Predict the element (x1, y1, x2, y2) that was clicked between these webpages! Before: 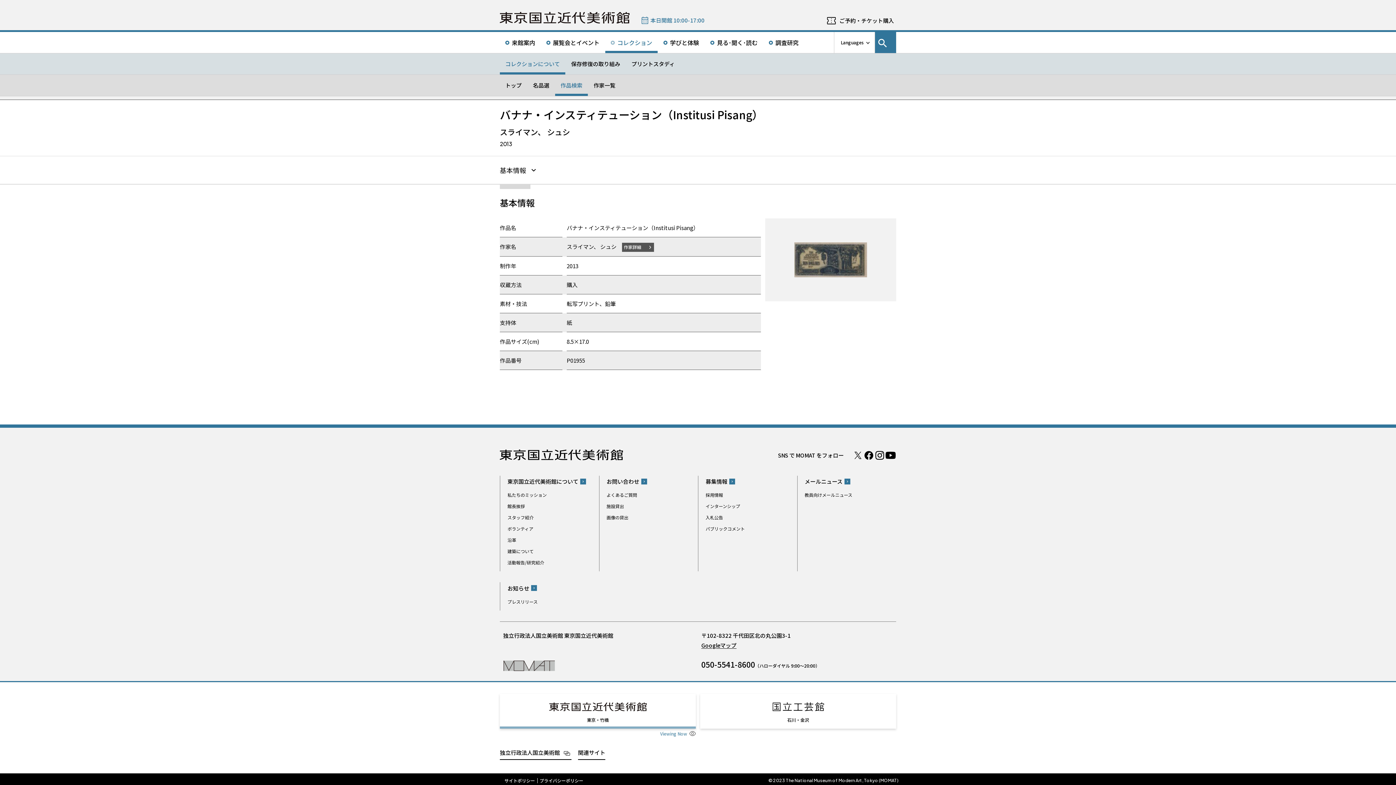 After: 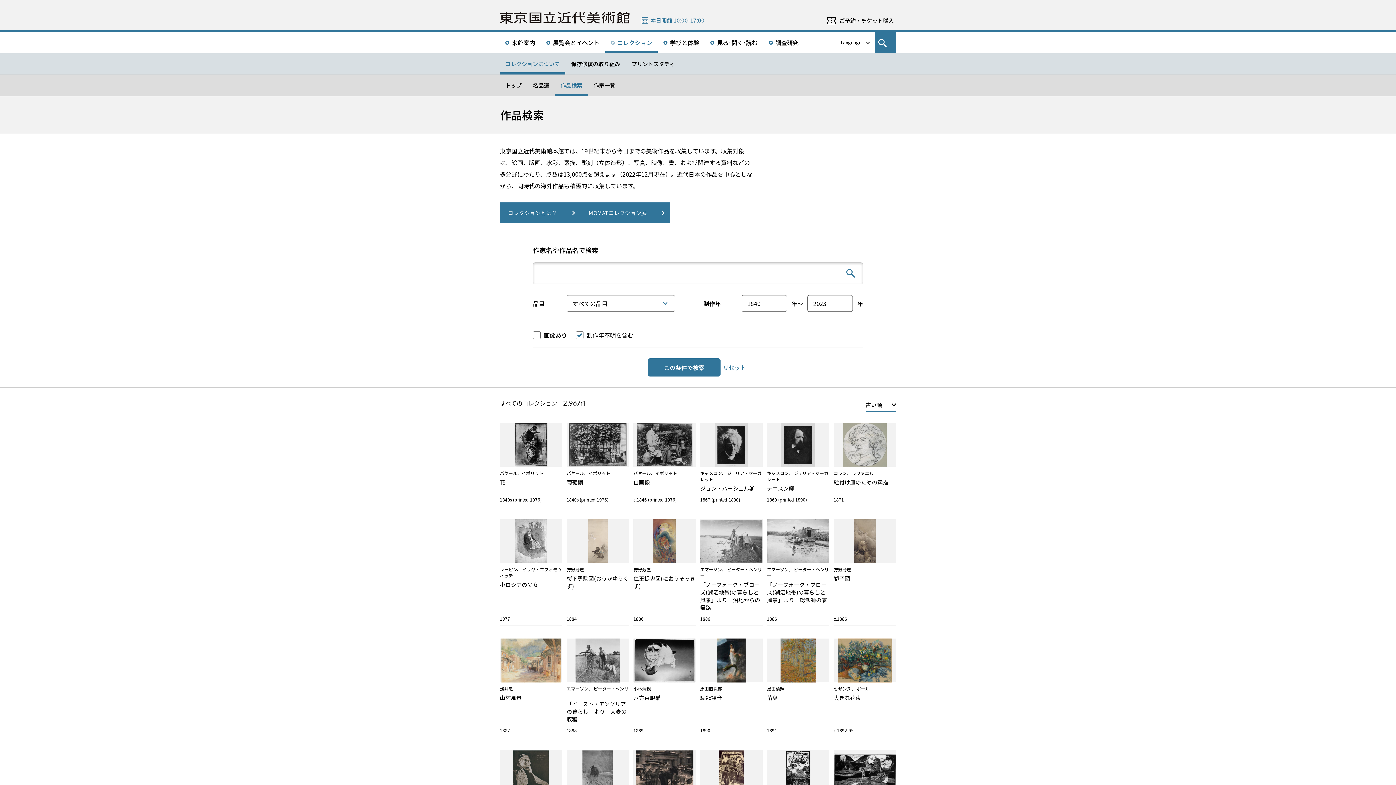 Action: bbox: (555, 74, 588, 96) label: 作品検索